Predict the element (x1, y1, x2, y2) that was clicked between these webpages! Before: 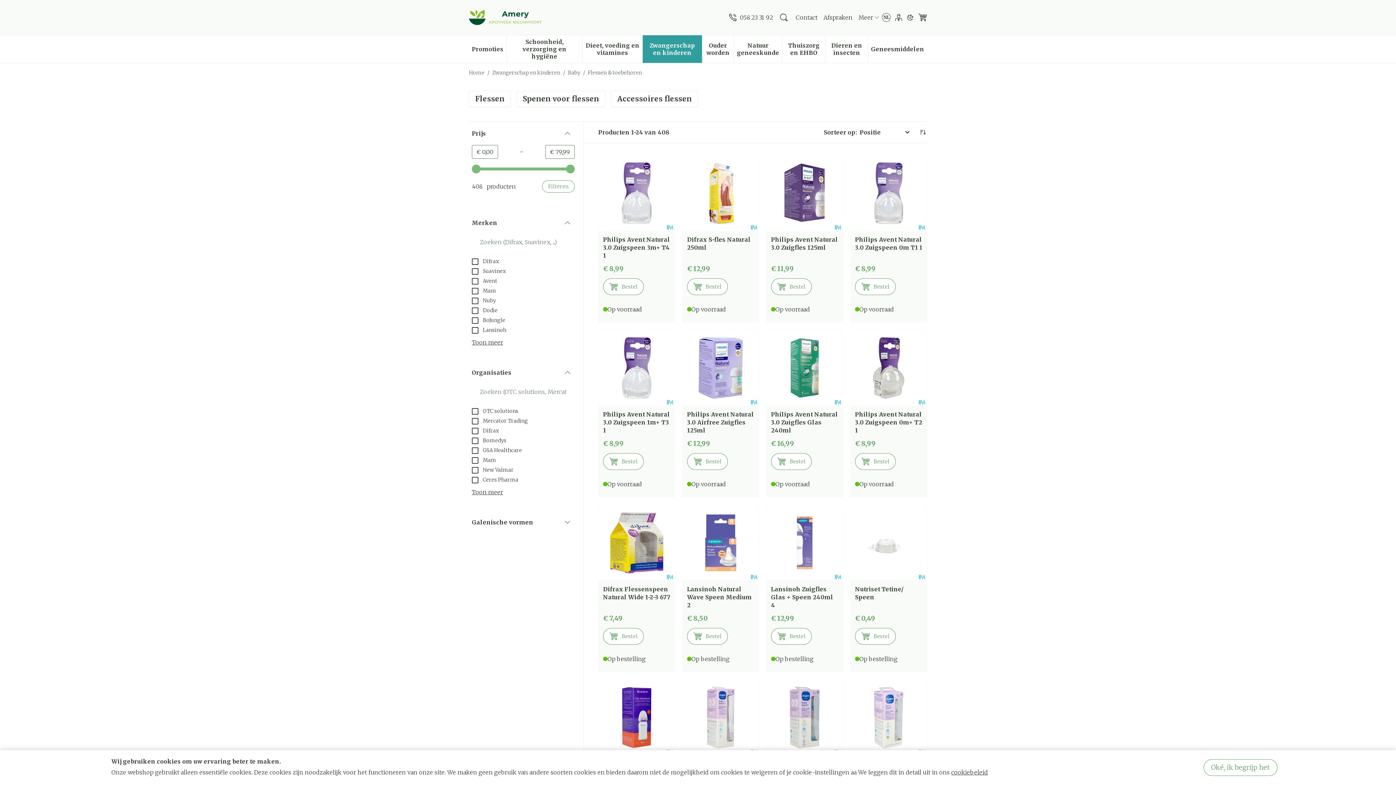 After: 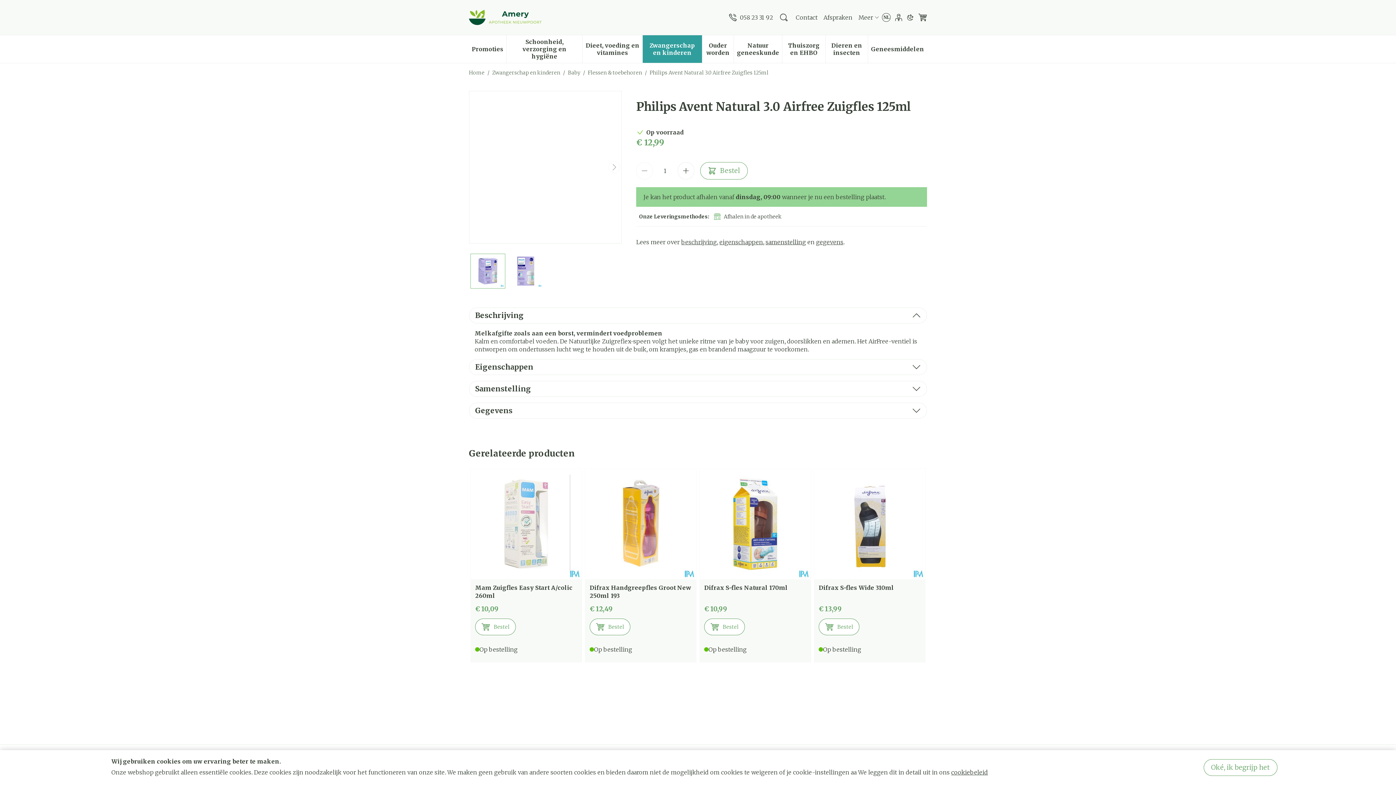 Action: label: Philips Avent Natural 3.0 Airfree Zuigfles 125ml bbox: (687, 410, 754, 434)